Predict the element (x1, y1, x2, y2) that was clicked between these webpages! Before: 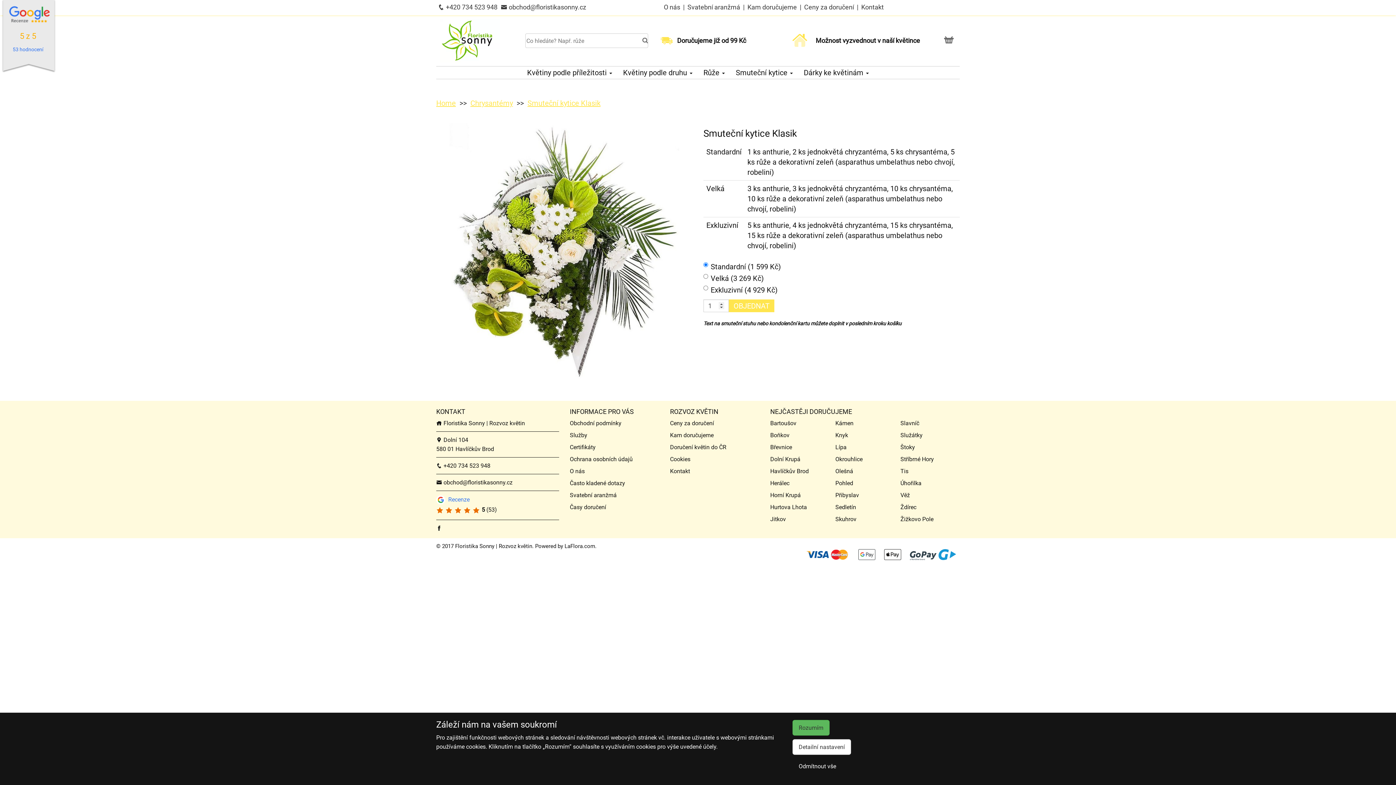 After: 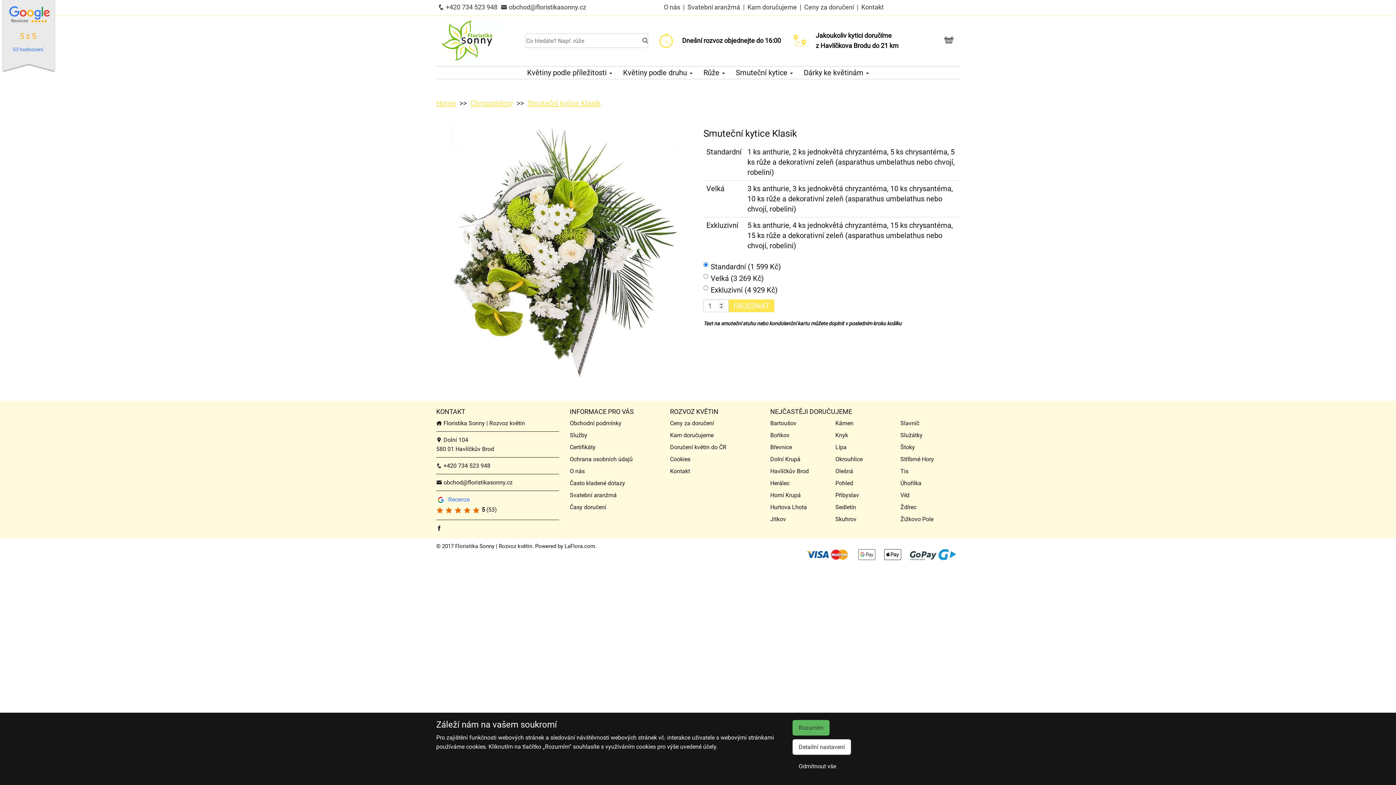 Action: bbox: (0, 31, 58, 40) label: 5 z 5
53 hodnocení